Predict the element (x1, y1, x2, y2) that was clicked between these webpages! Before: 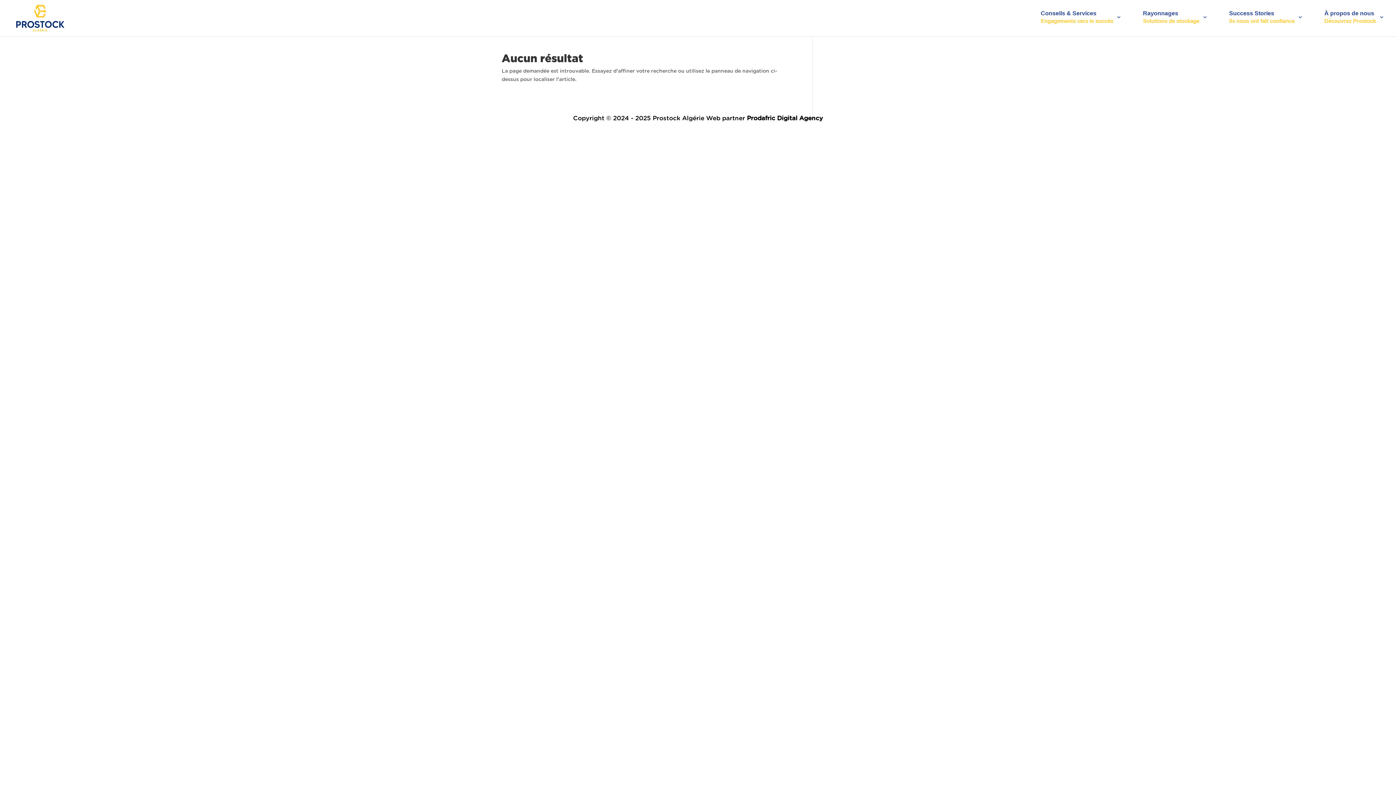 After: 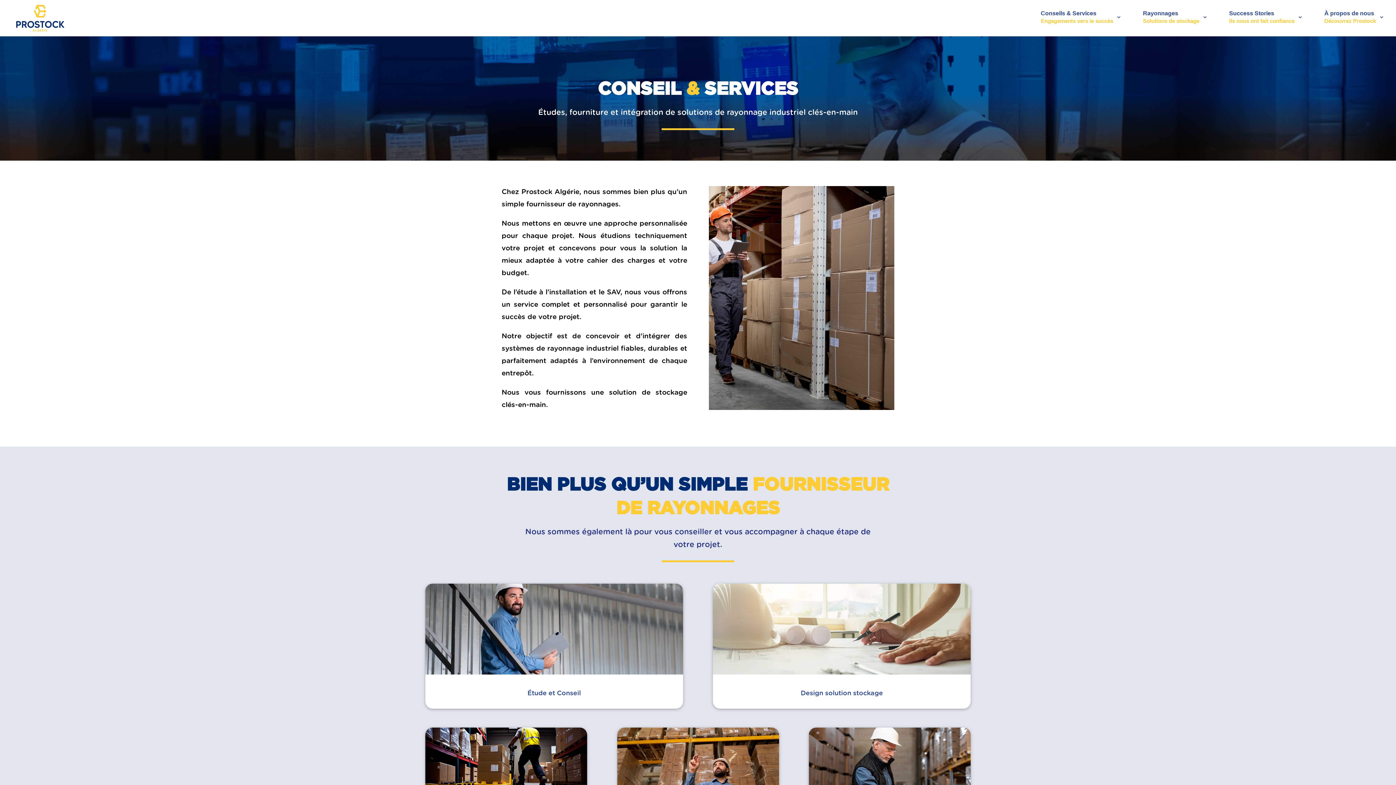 Action: label: Conseils & Services
Engagements vers le succès bbox: (1041, 0, 1121, 34)